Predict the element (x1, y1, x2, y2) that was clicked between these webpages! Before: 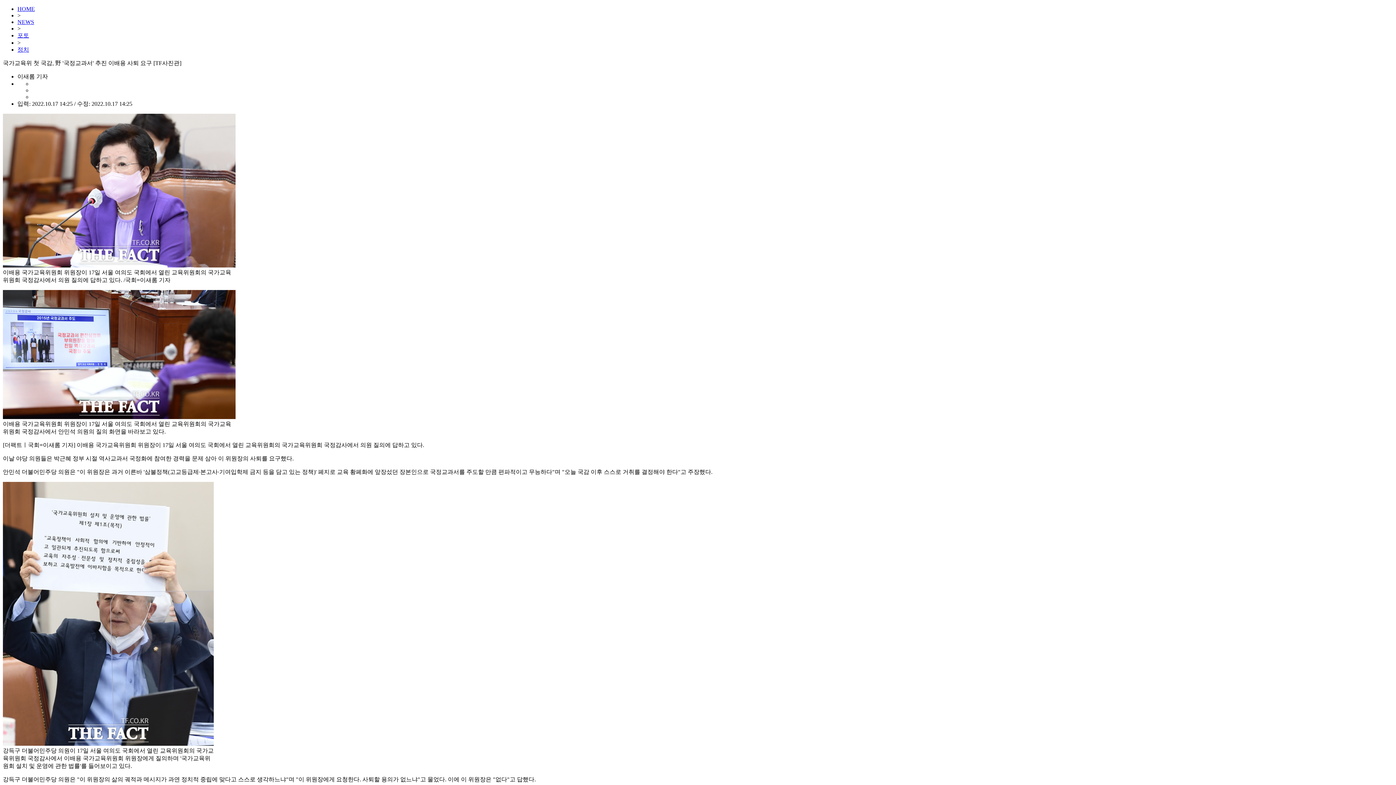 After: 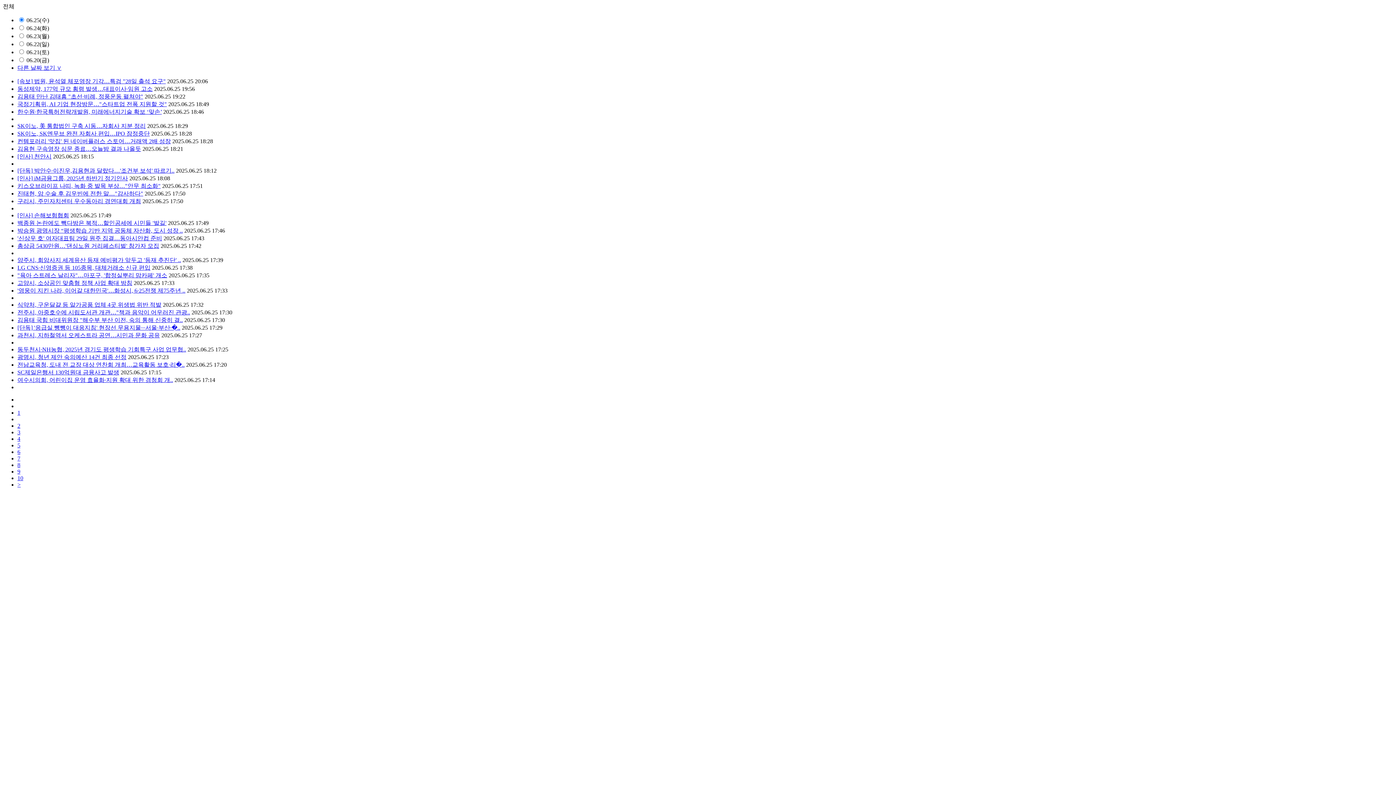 Action: bbox: (17, 18, 34, 25) label: NEWS